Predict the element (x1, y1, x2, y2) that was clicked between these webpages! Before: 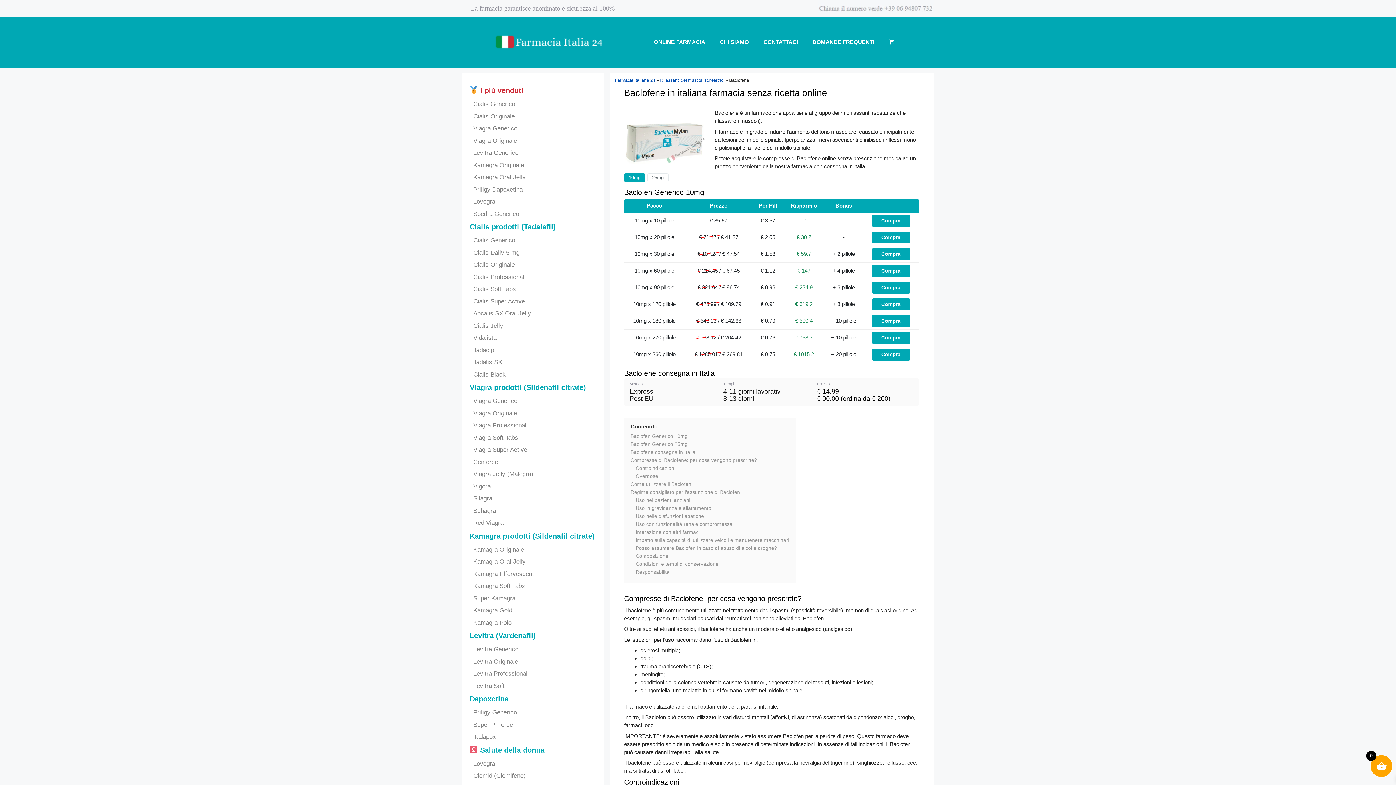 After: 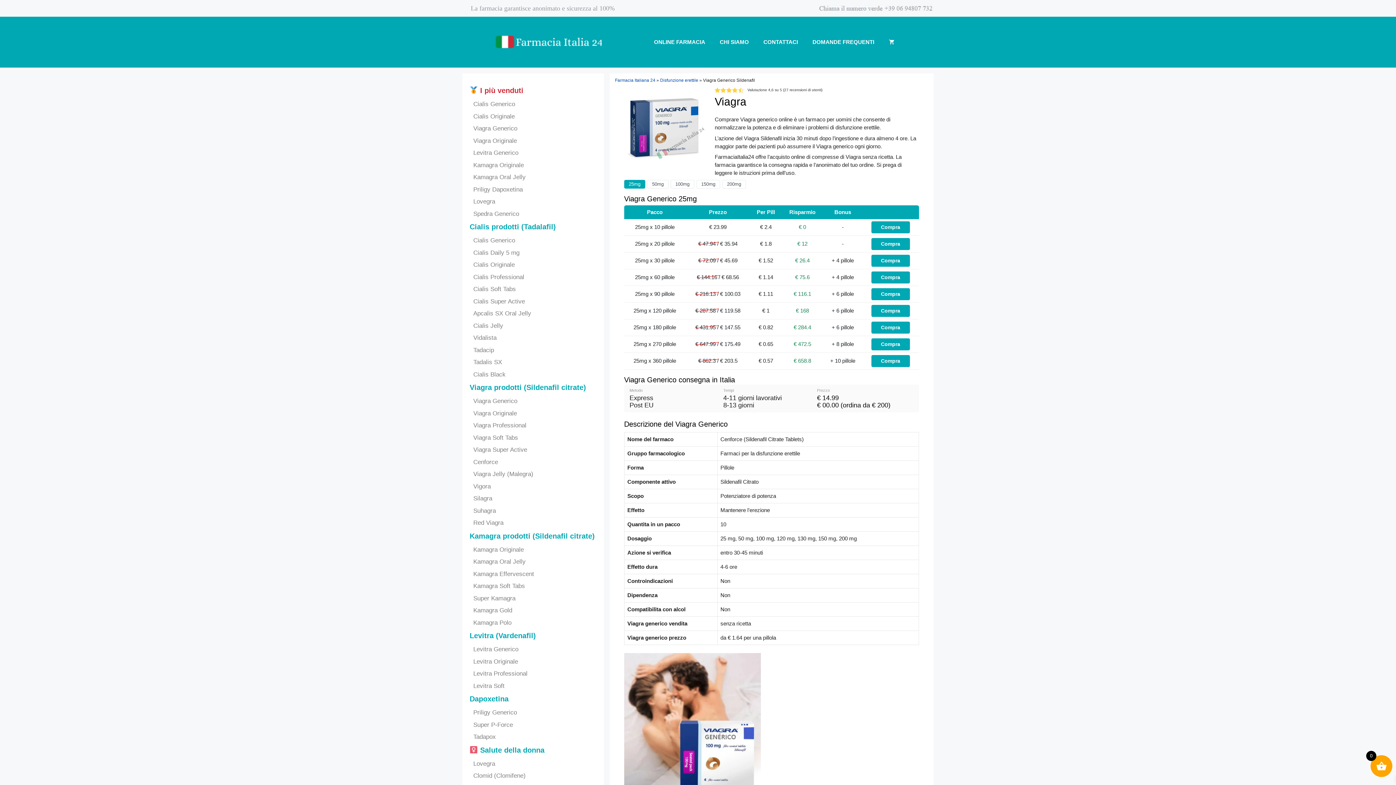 Action: label: Viagra Generico bbox: (473, 397, 517, 404)